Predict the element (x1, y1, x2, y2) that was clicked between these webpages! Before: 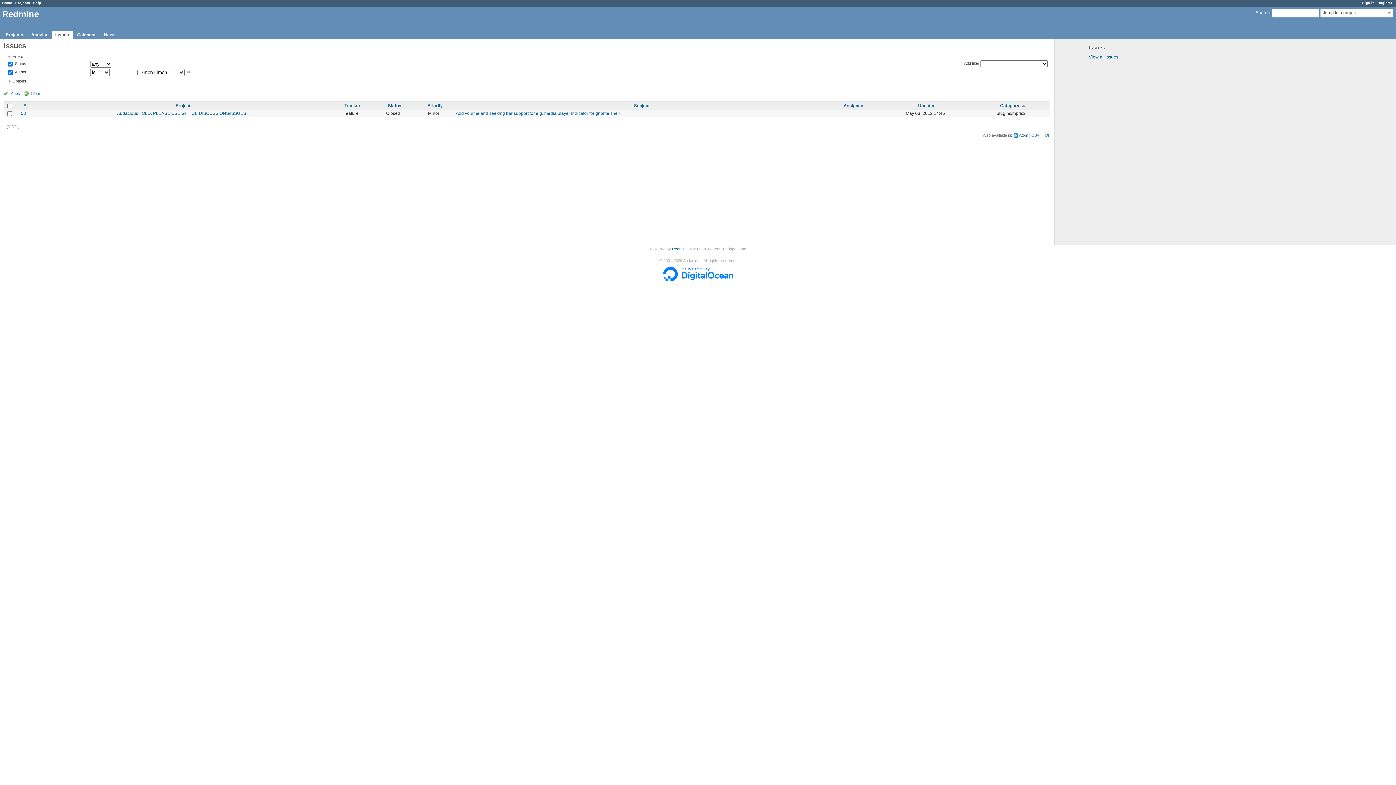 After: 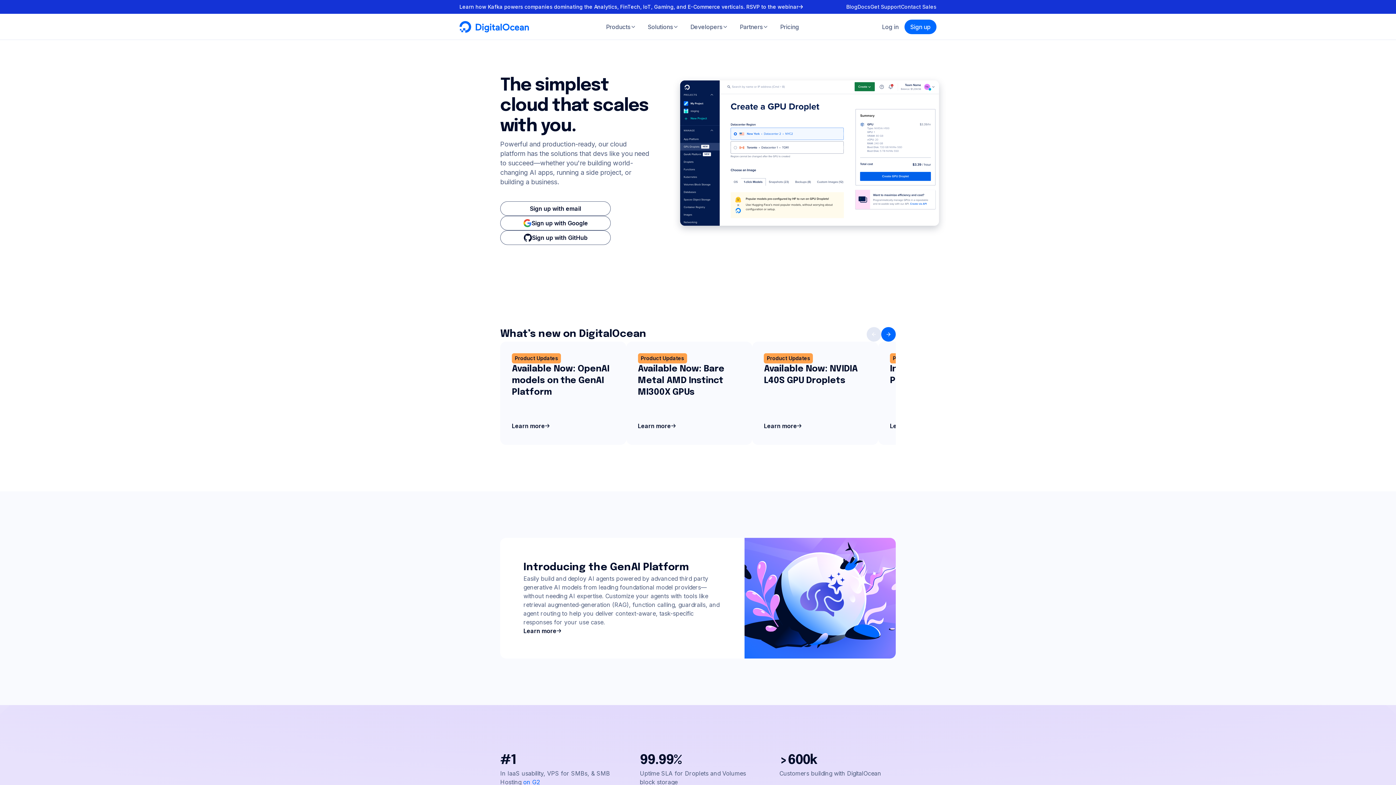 Action: bbox: (663, 277, 733, 282)